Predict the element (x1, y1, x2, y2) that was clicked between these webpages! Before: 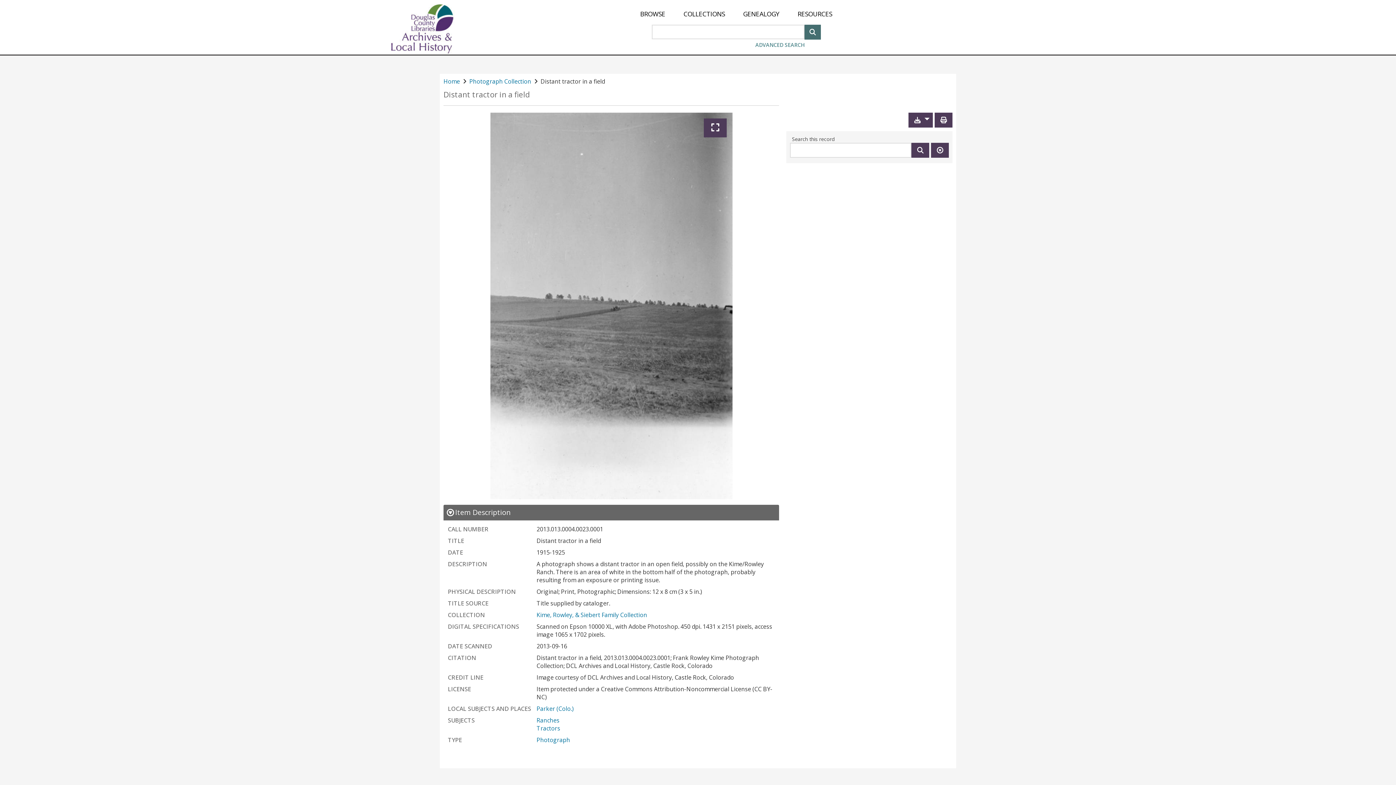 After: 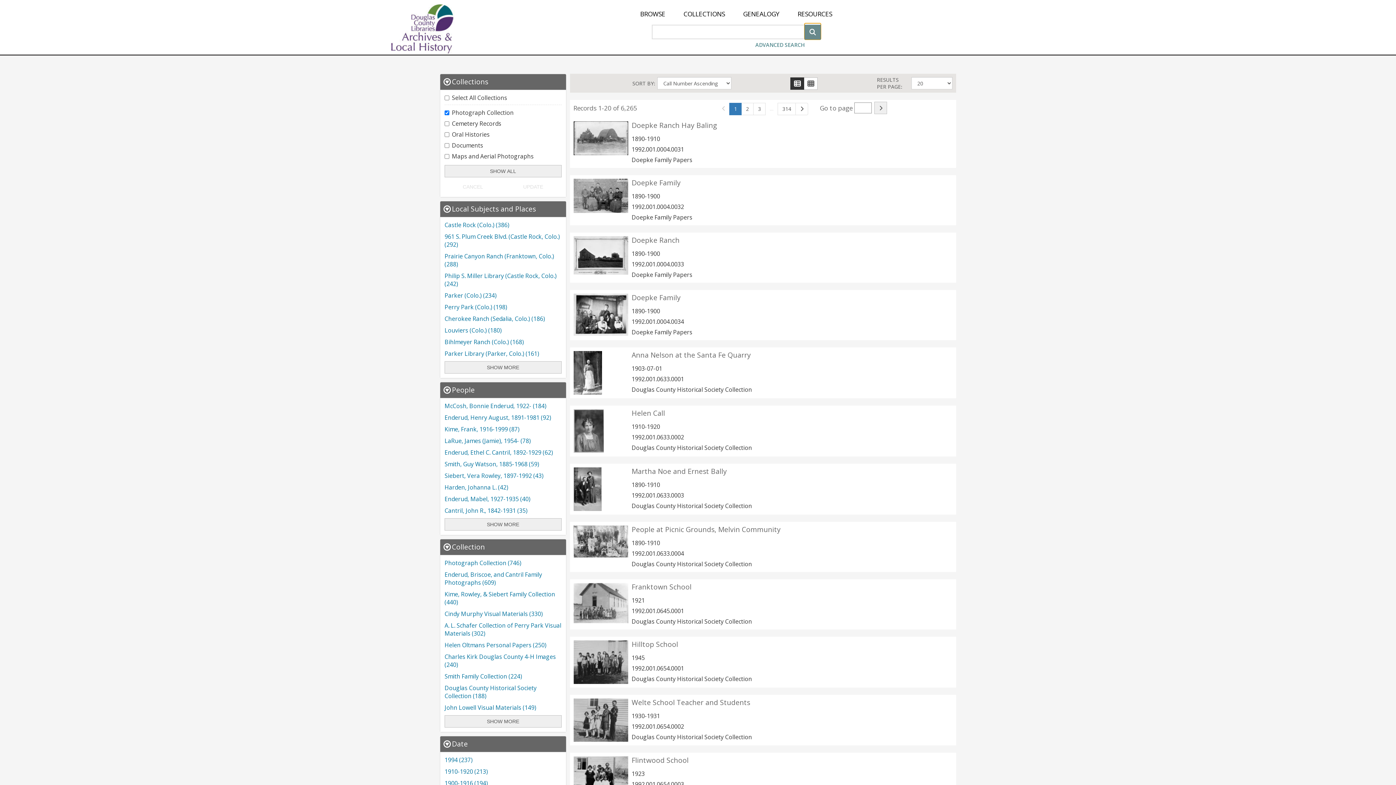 Action: bbox: (804, 28, 820, 36)